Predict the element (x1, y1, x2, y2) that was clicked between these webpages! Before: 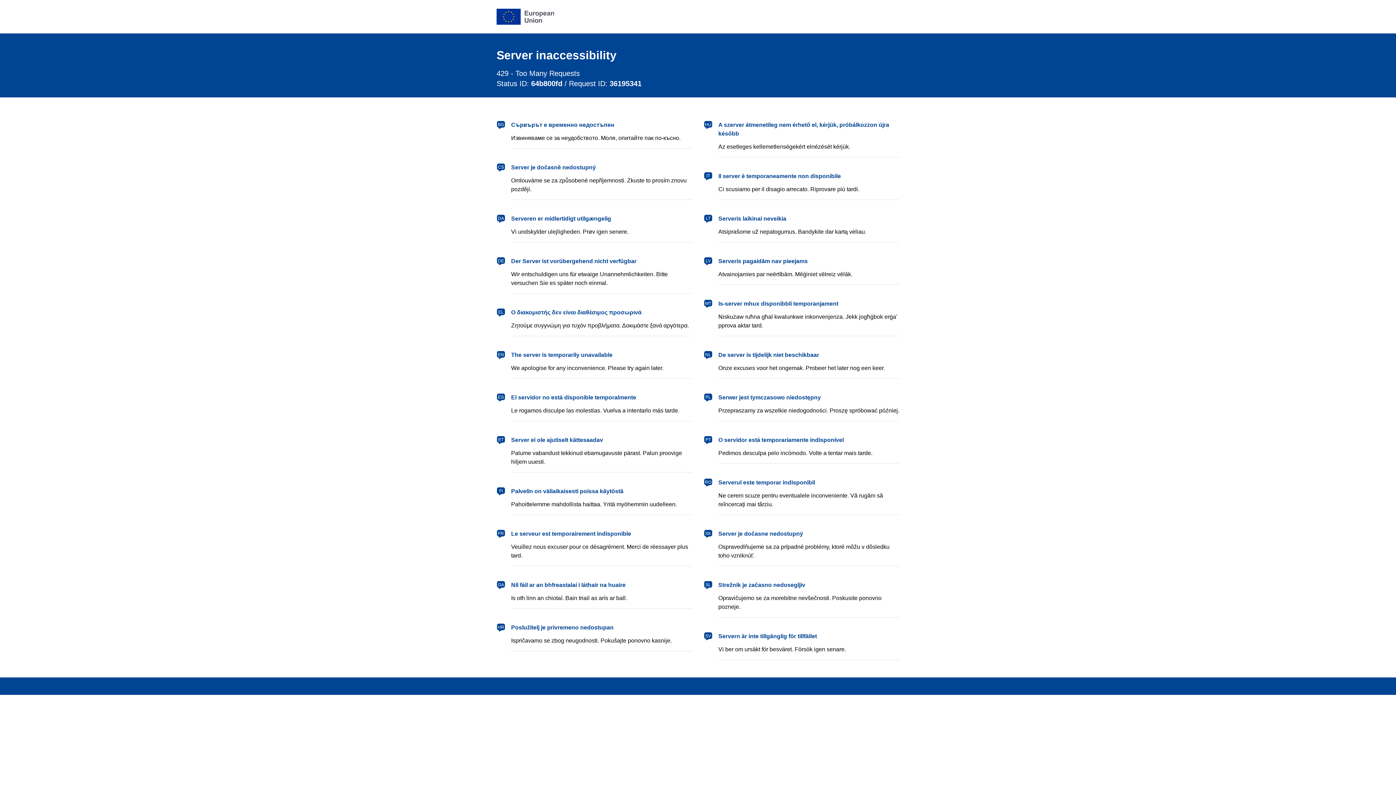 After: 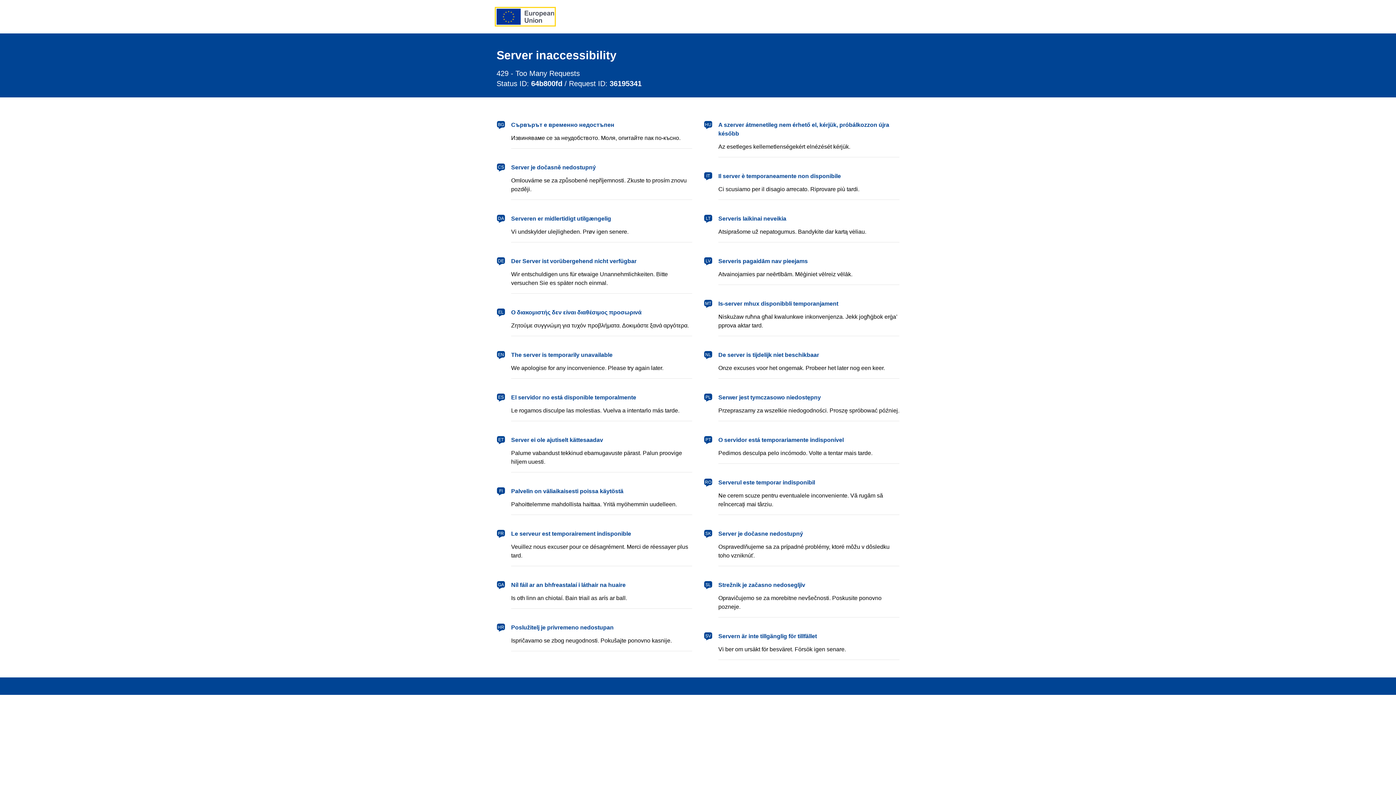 Action: bbox: (496, 8, 554, 24) label: European Union